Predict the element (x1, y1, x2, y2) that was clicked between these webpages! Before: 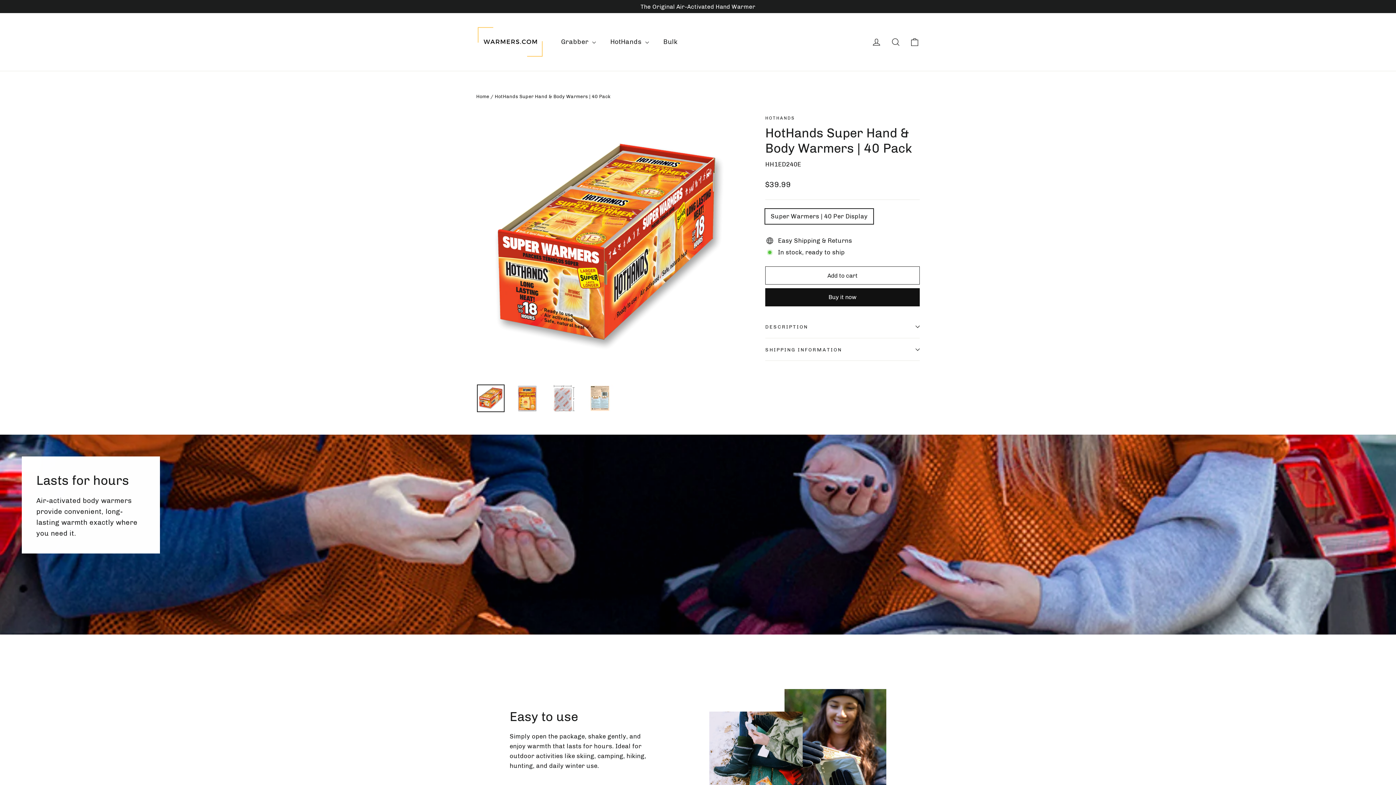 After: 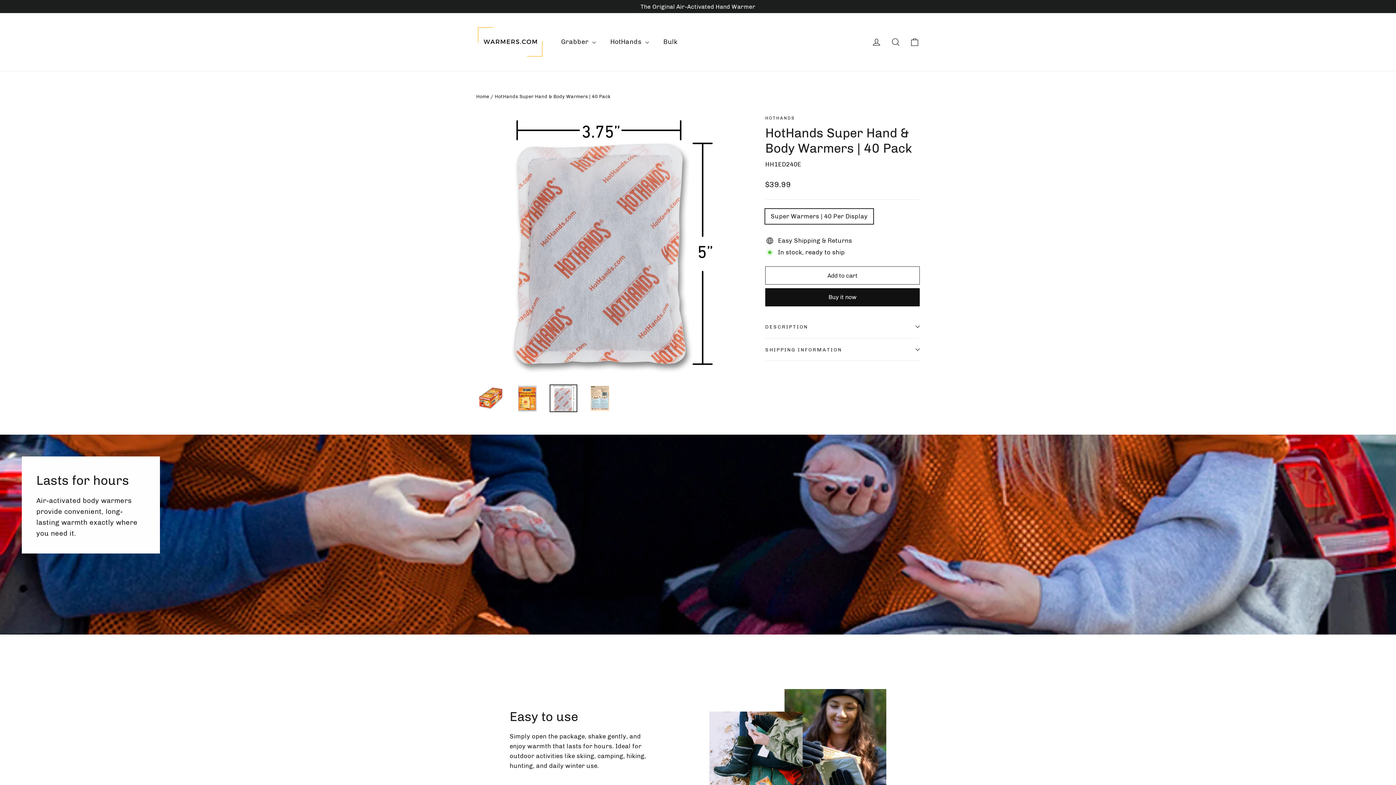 Action: bbox: (549, 384, 577, 412)